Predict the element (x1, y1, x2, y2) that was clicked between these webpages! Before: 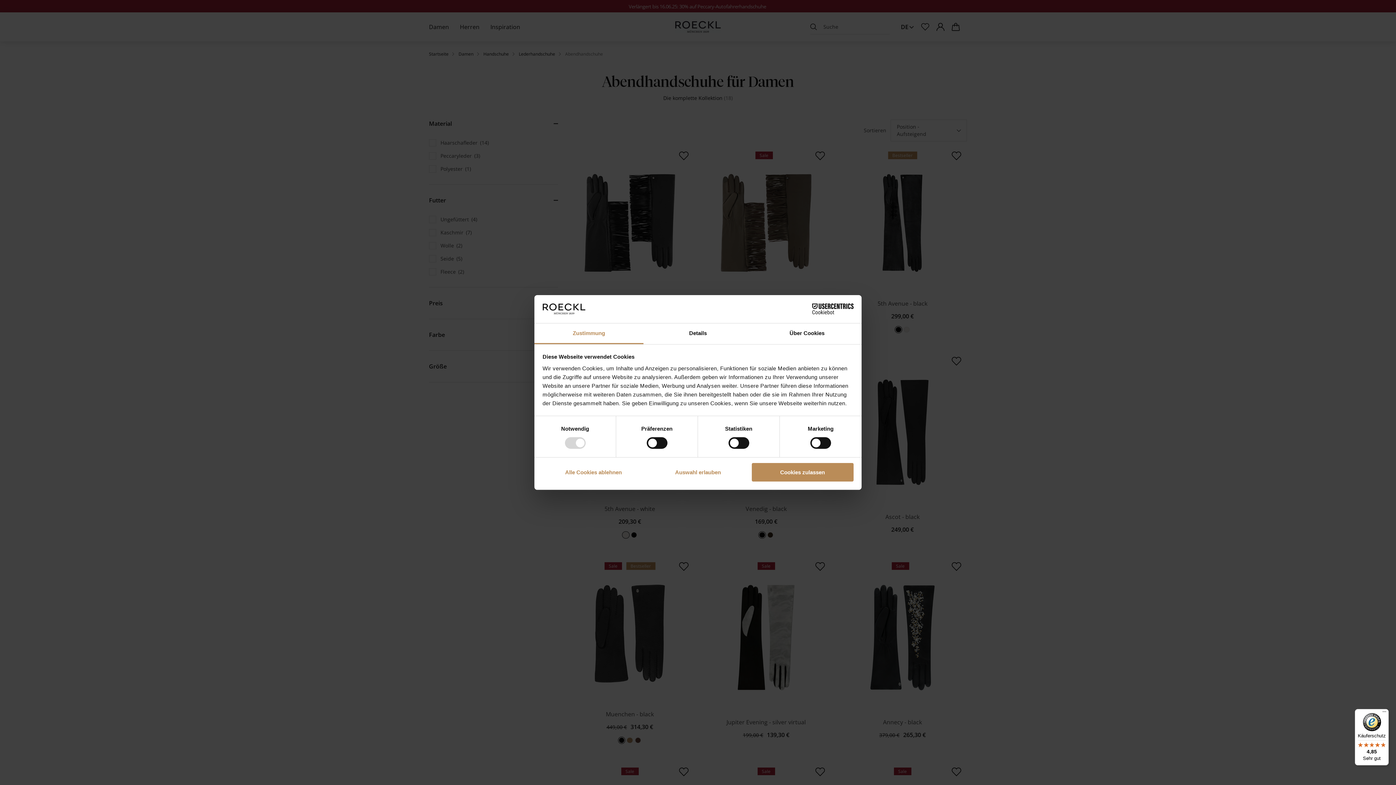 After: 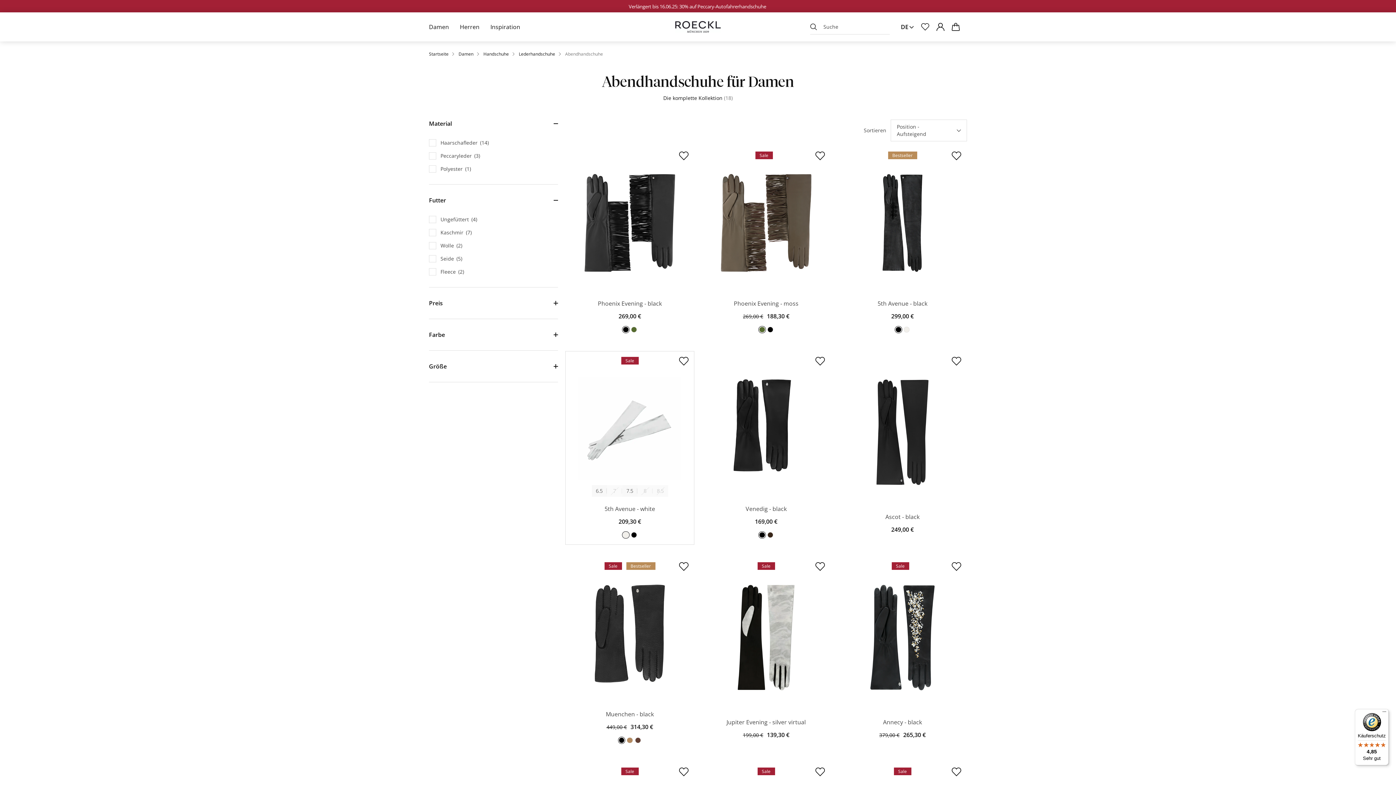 Action: label: Alle Cookies ablehnen bbox: (542, 463, 644, 481)